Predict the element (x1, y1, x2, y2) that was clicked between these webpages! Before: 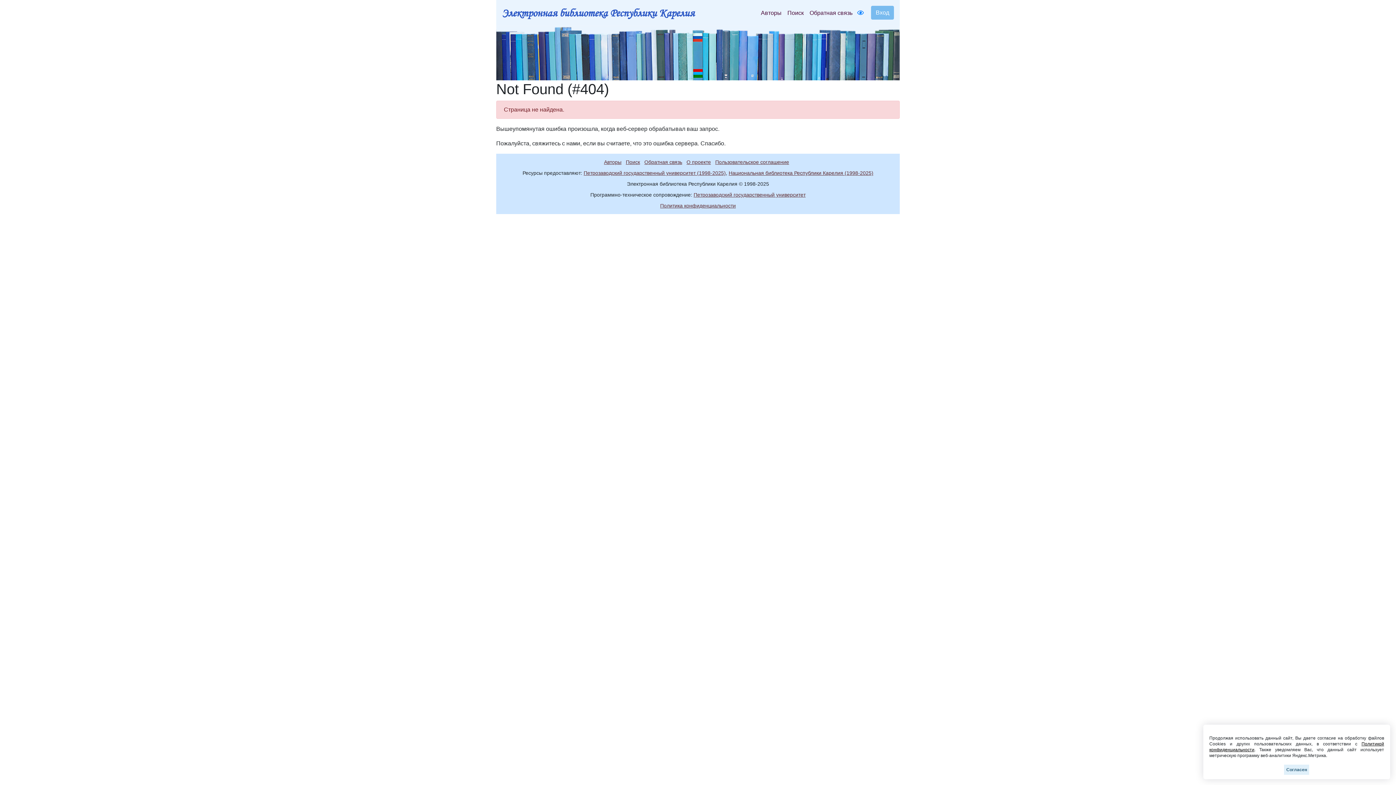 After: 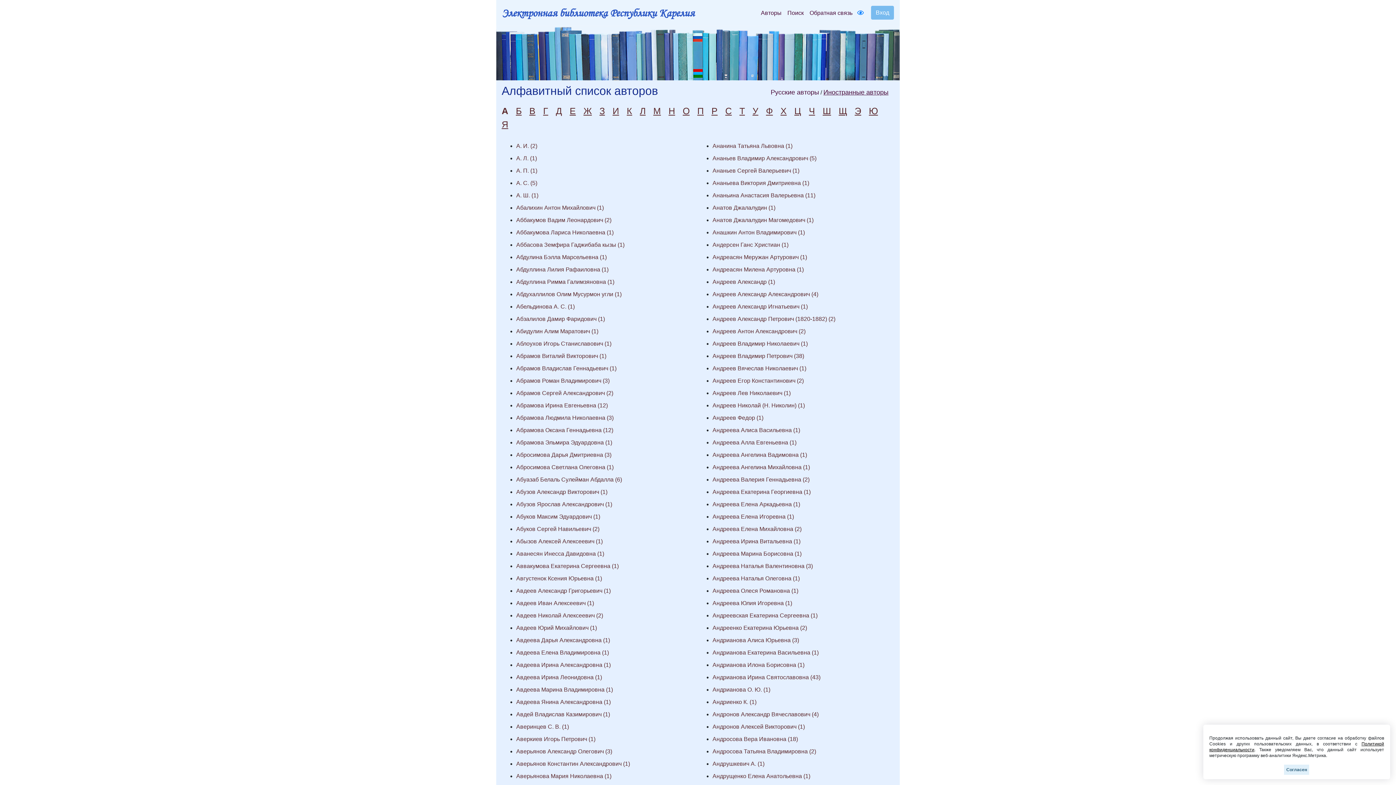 Action: label: Авторы bbox: (758, 5, 784, 20)